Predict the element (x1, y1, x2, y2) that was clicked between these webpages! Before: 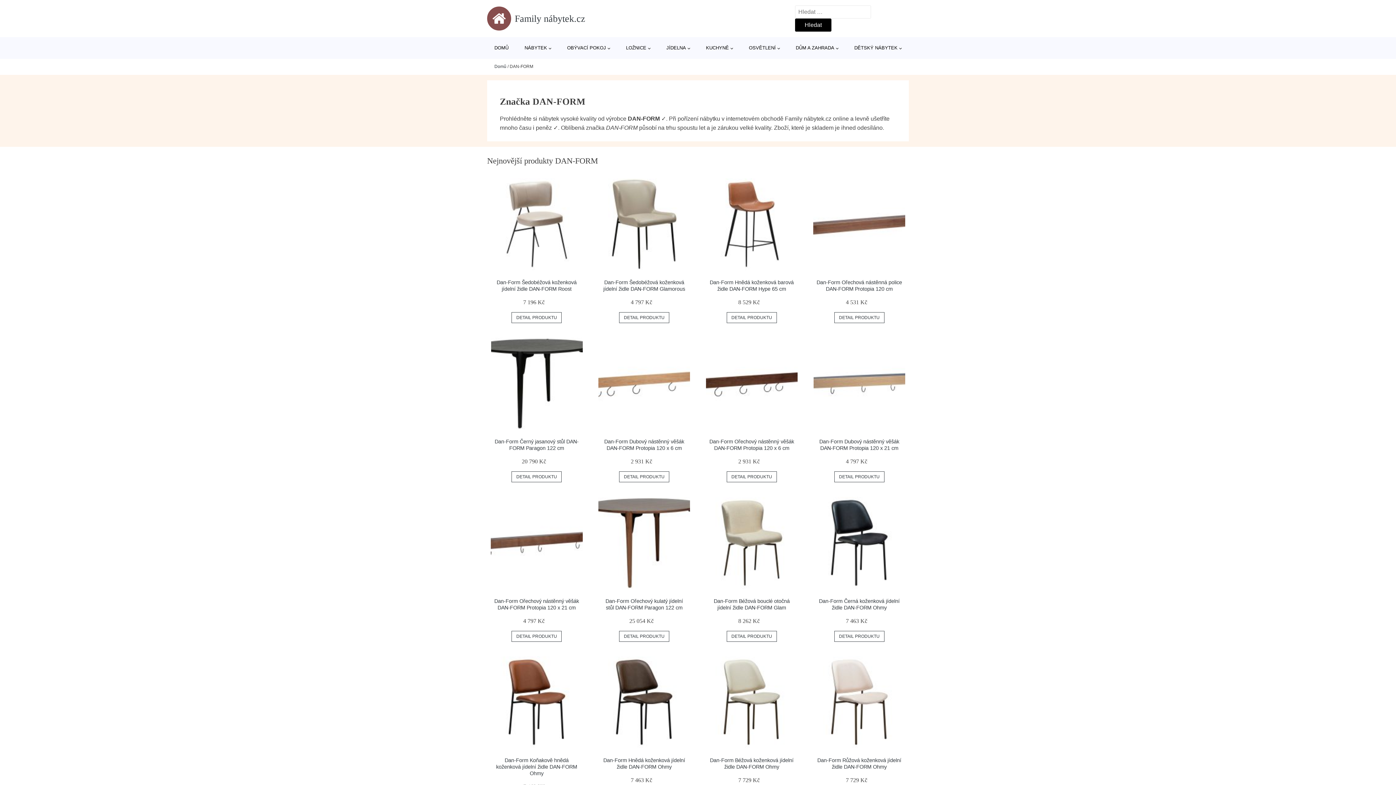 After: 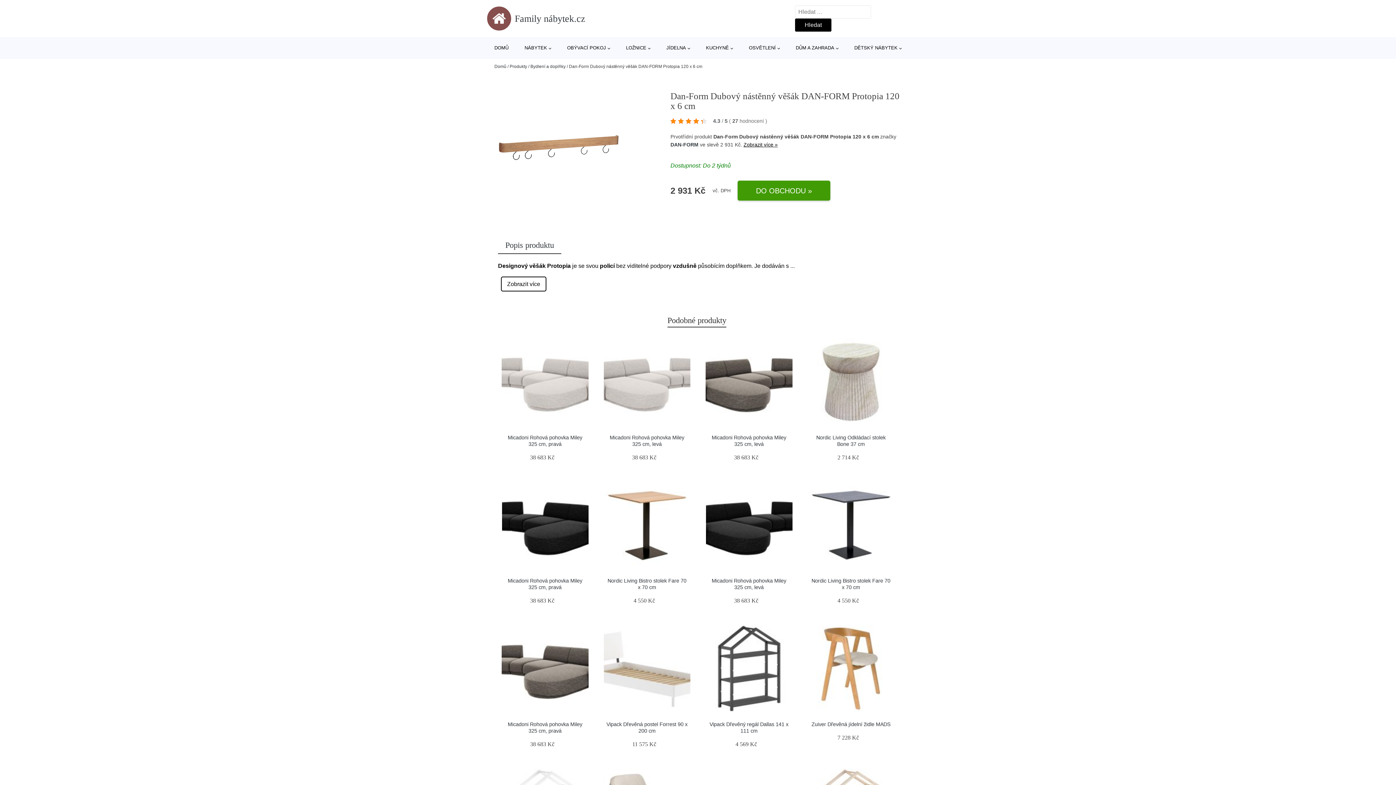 Action: bbox: (604, 438, 684, 451) label: ​​​​​Dan-Form Dubový nástěnný věšák DAN-FORM Protopia 120 x 6 cm